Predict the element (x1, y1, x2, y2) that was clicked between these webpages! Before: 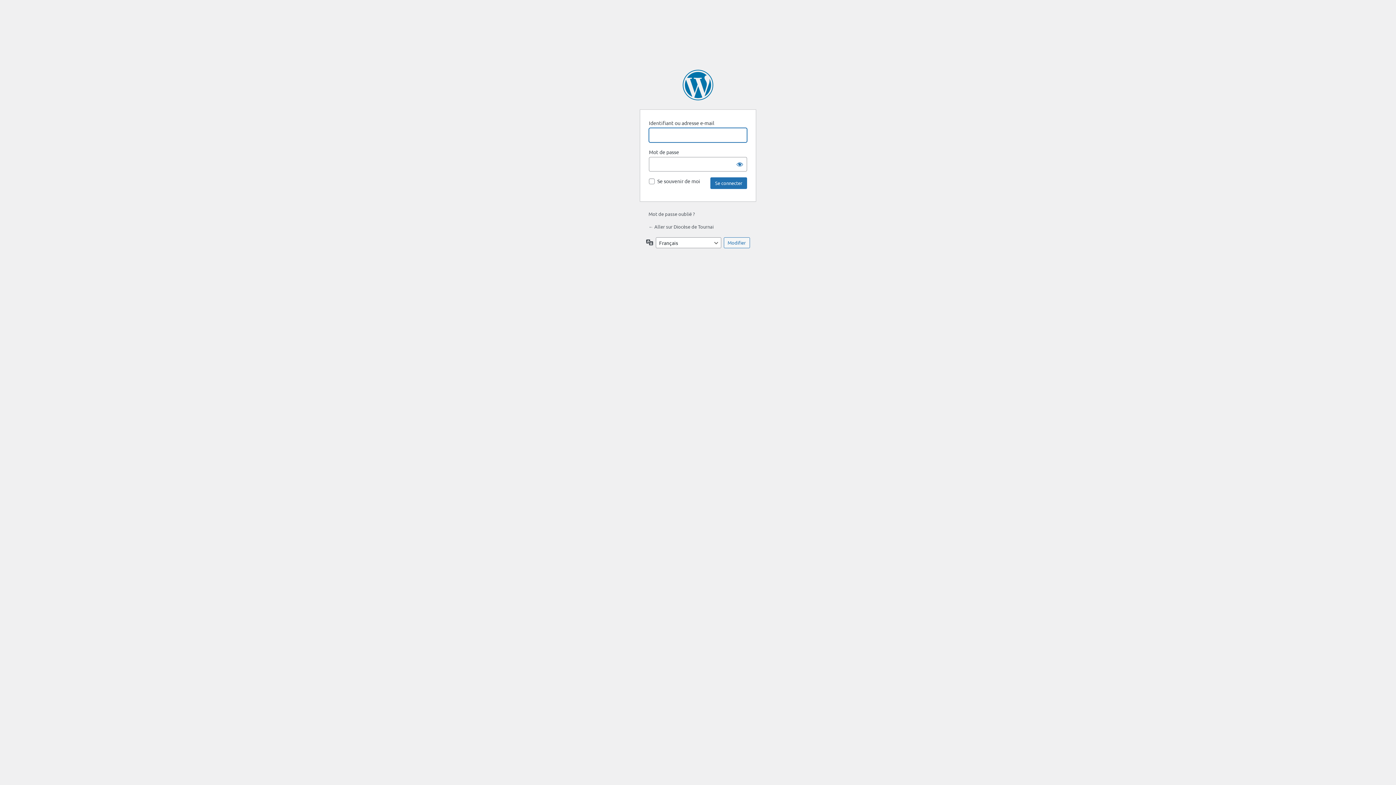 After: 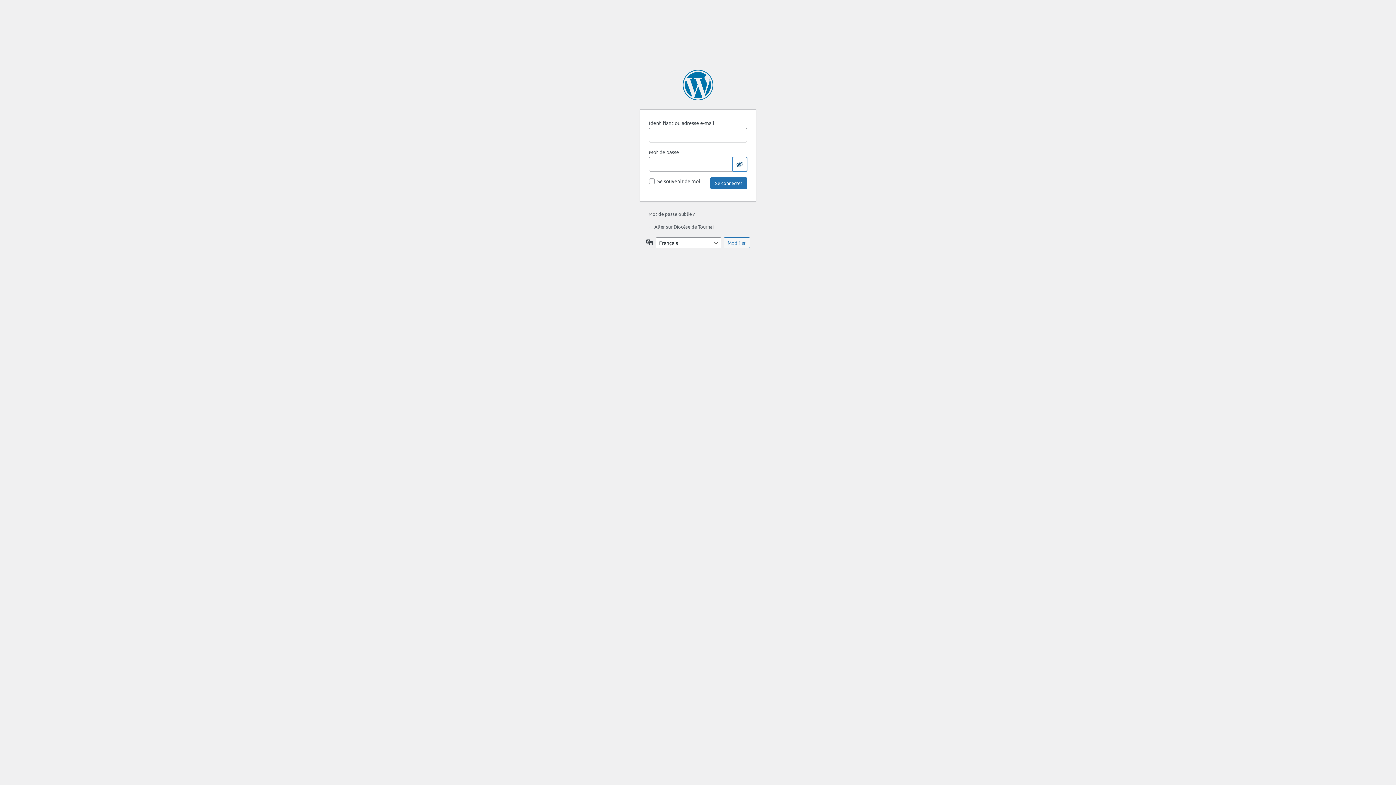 Action: label: Afficher le mot de passe bbox: (732, 157, 747, 171)